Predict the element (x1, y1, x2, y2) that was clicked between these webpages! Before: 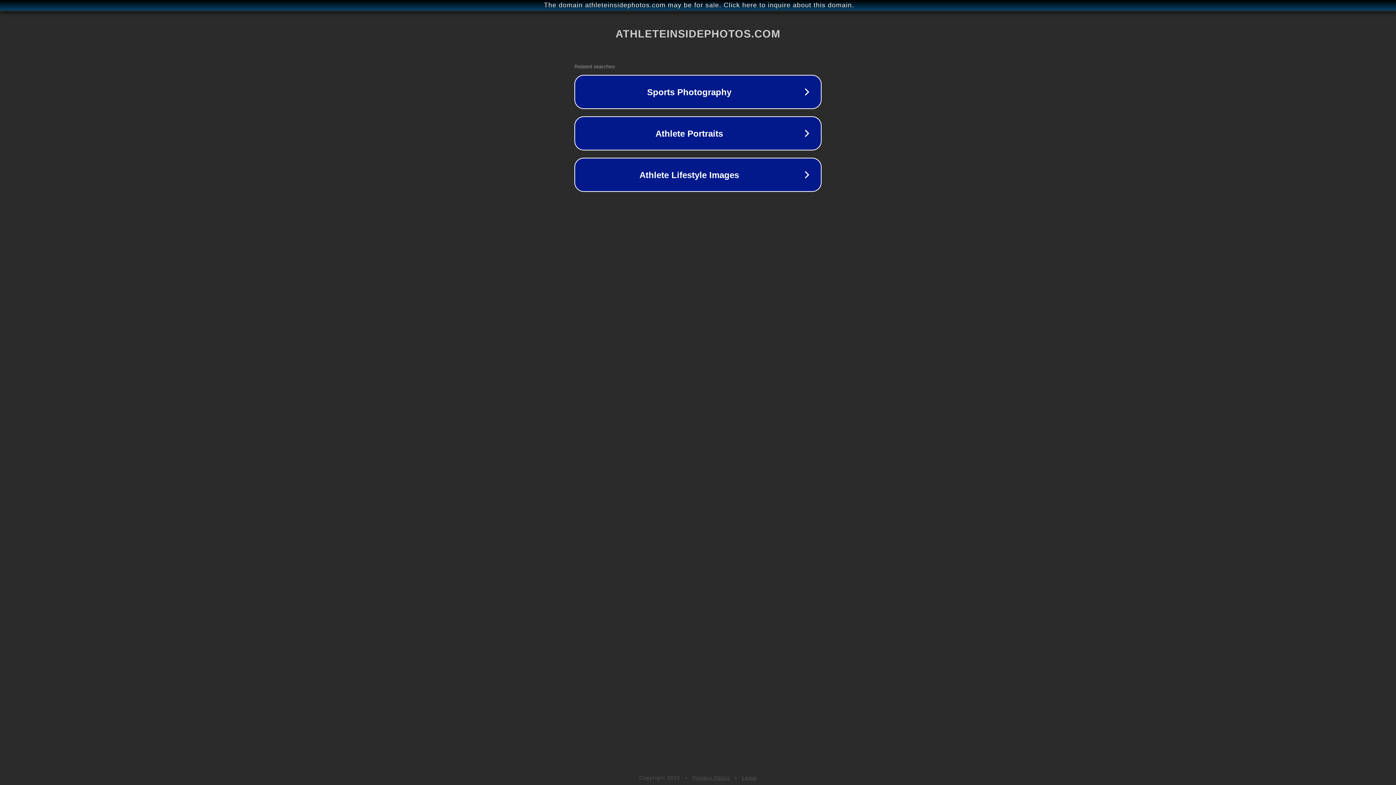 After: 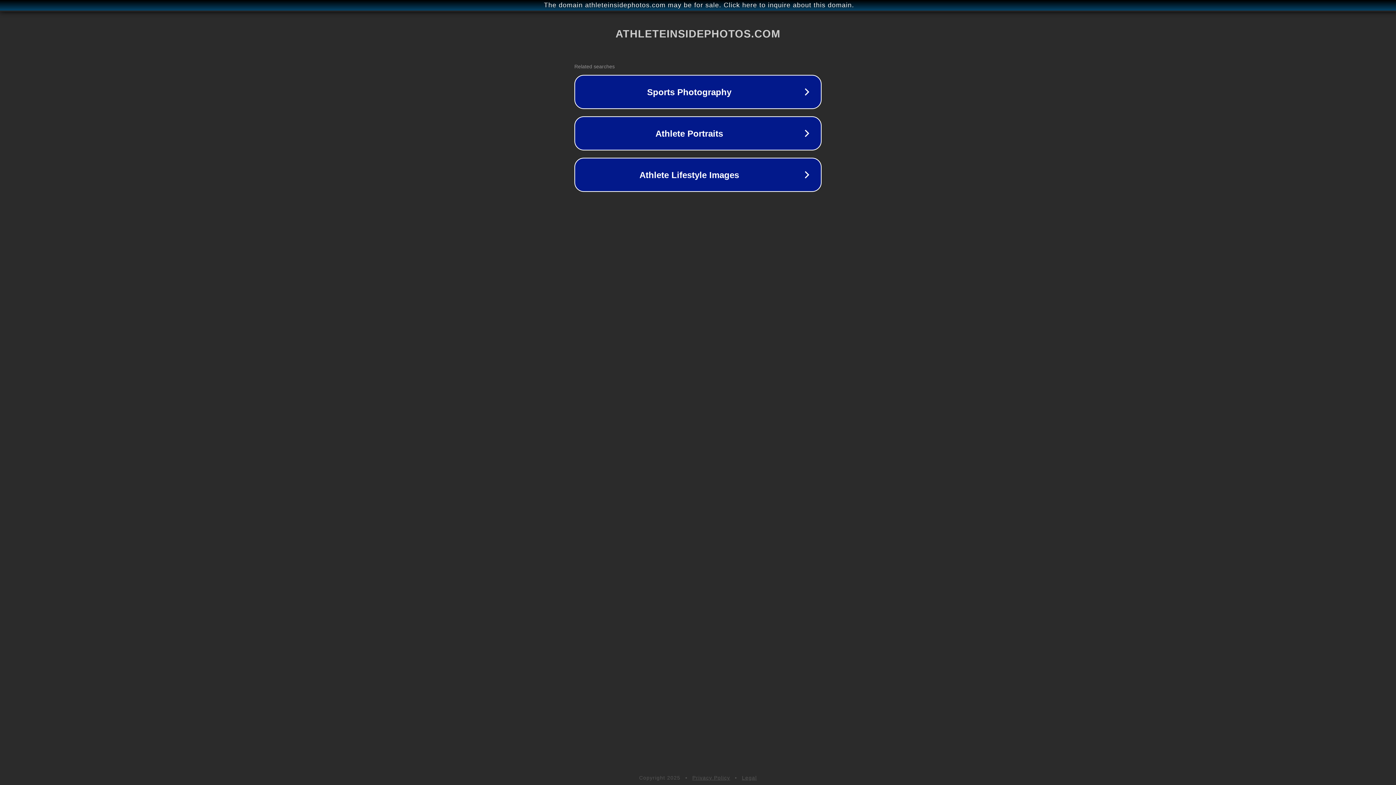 Action: label: Legal bbox: (742, 775, 757, 781)